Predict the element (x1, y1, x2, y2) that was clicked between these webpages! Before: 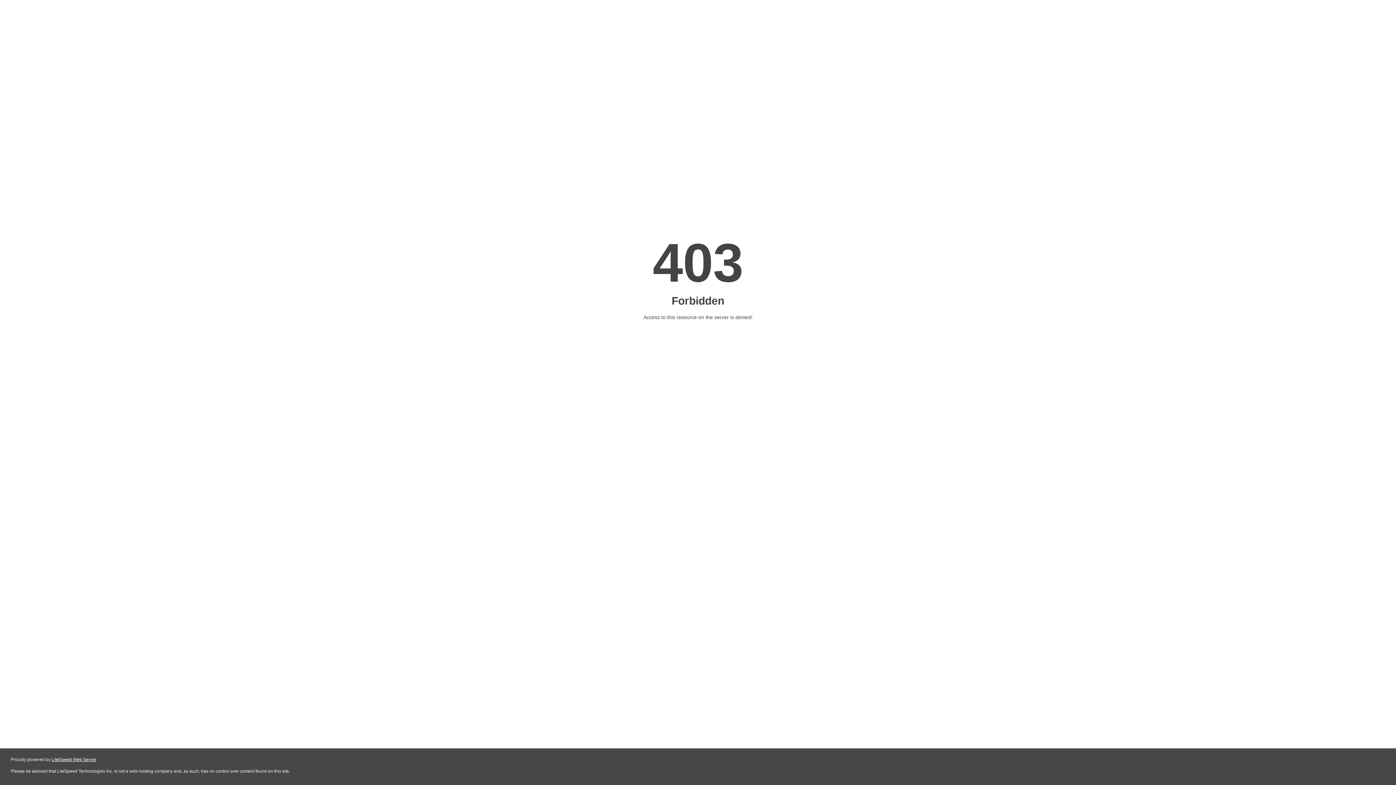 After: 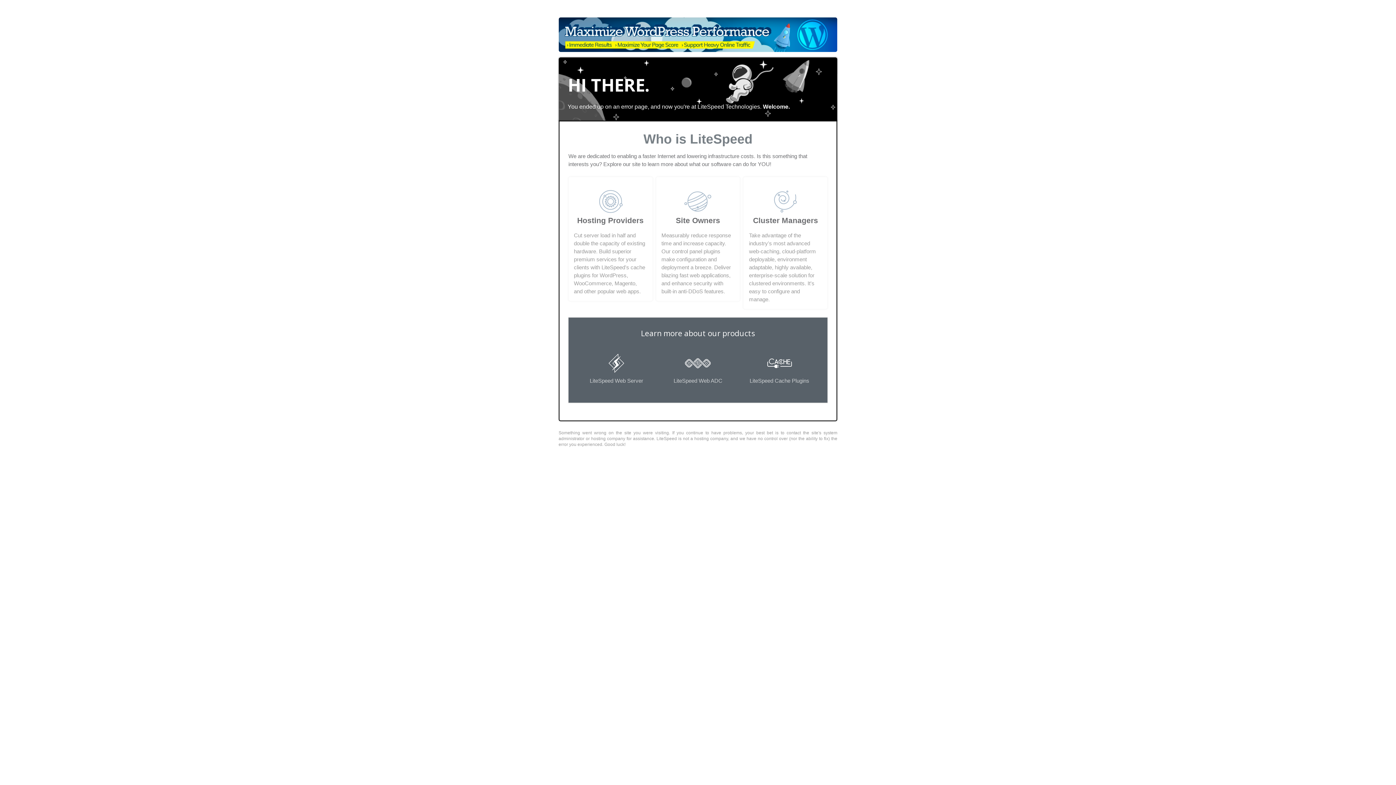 Action: bbox: (51, 757, 96, 762) label: LiteSpeed Web Server